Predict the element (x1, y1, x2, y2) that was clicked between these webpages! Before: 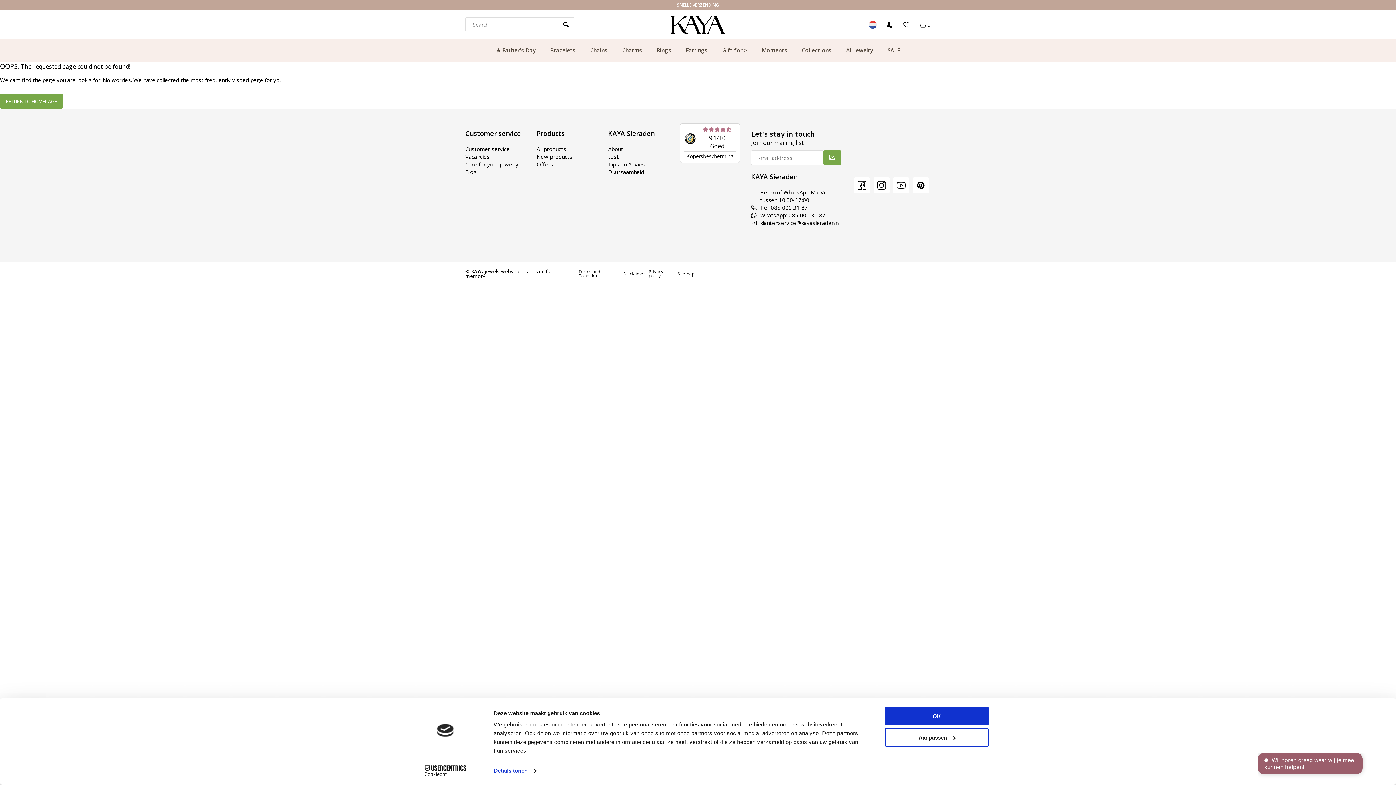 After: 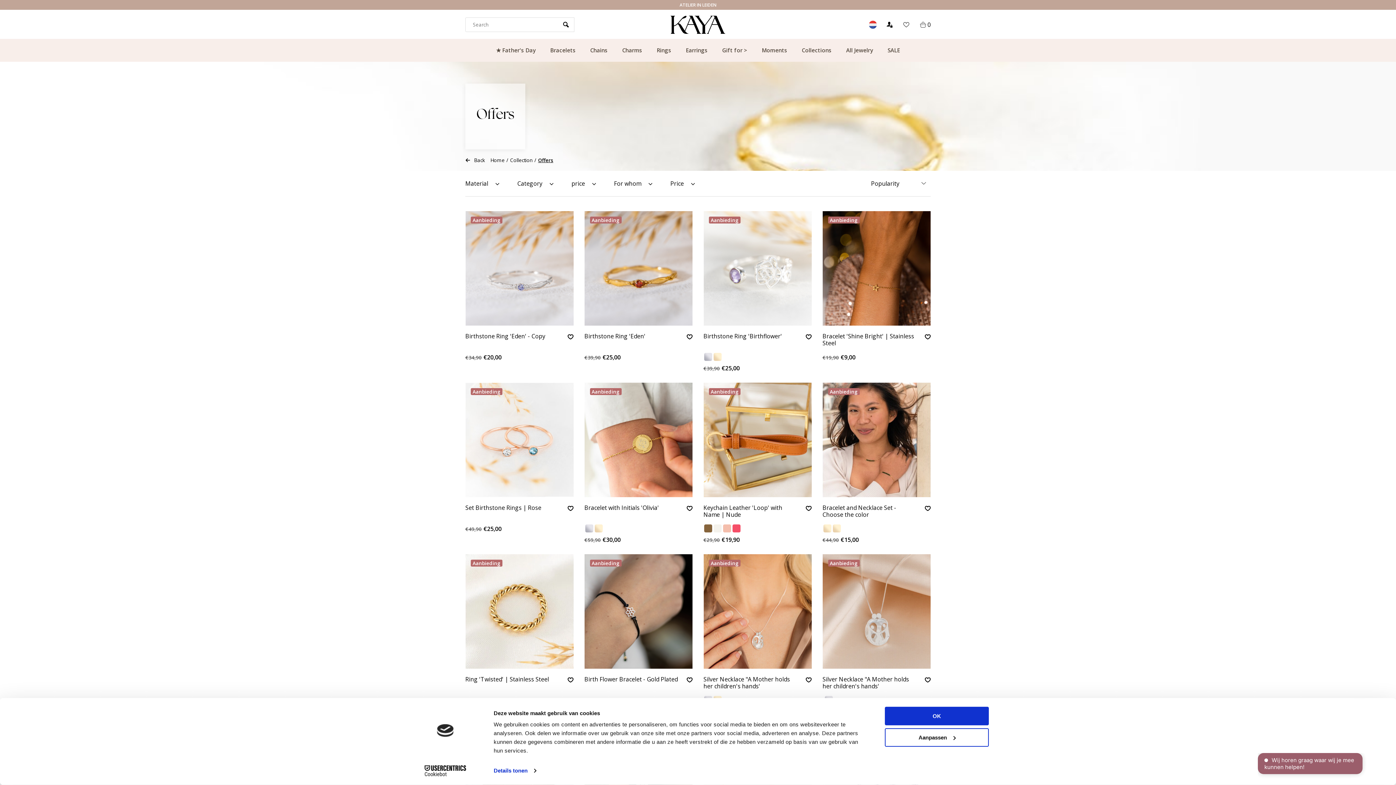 Action: bbox: (536, 160, 553, 168) label: Offers